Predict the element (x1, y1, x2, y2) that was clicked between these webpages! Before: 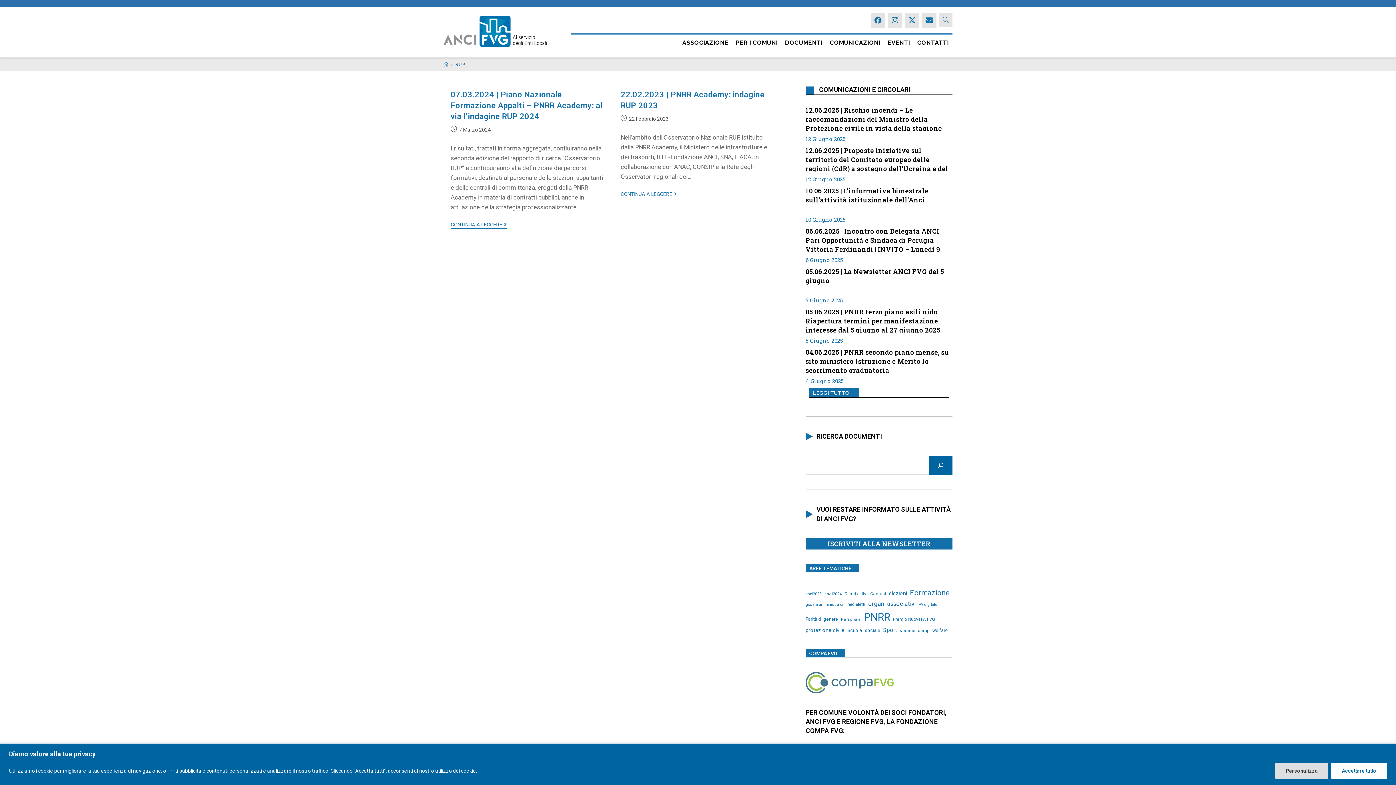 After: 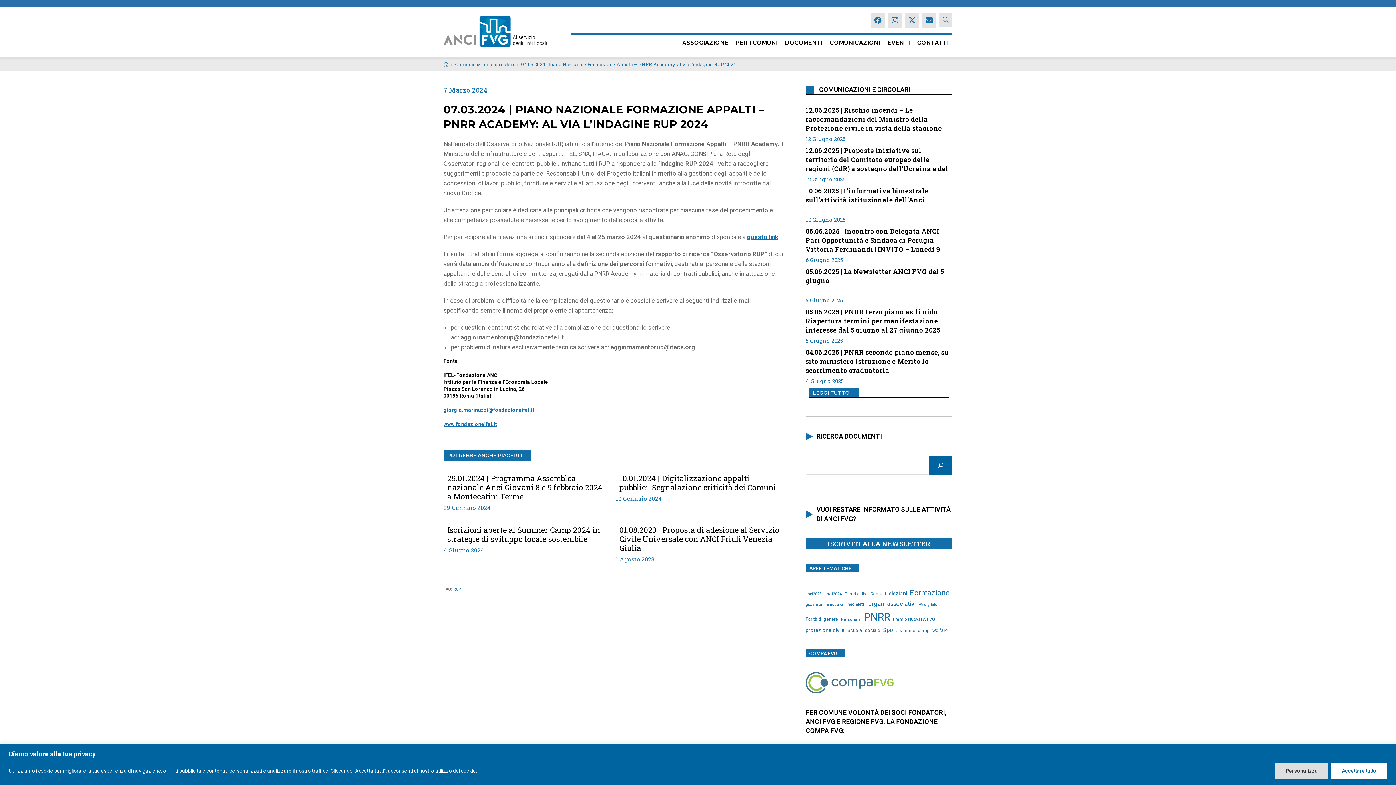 Action: bbox: (450, 221, 506, 228) label: CONTINUA A LEGGERE
07.03.2024 | PIANO NAZIONALE FORMAZIONE APPALTI – PNRR ACADEMY: AL VIA L’INDAGINE RUP 2024